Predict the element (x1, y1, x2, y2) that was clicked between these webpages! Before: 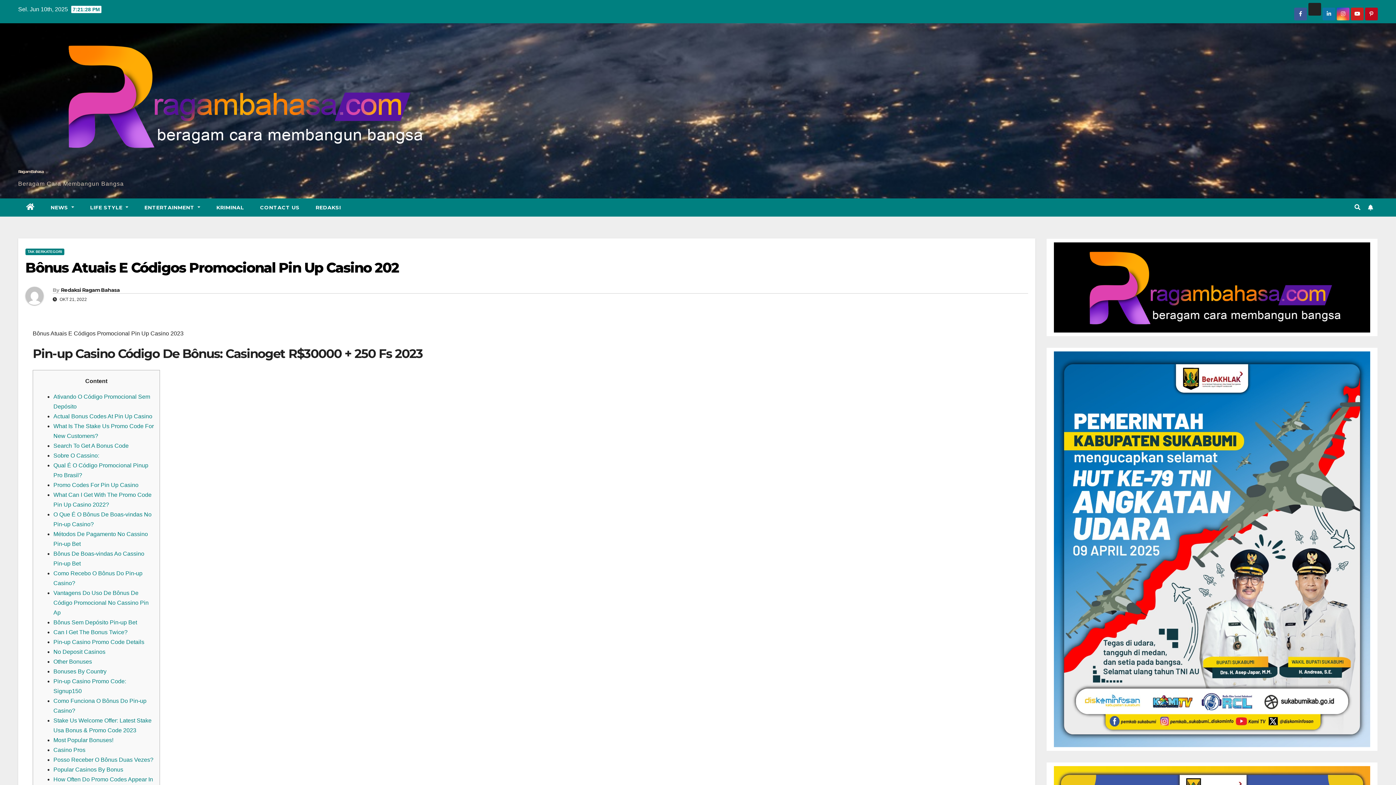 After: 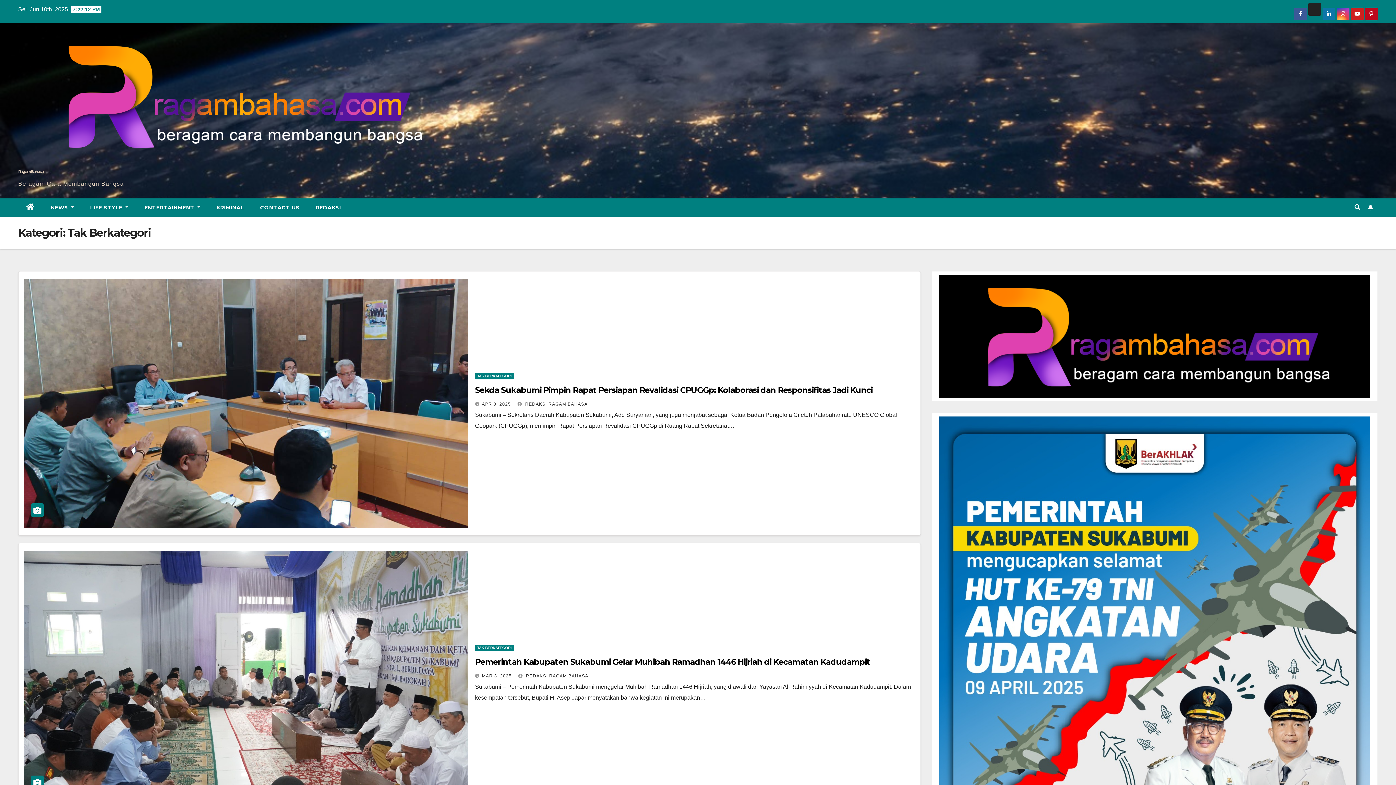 Action: bbox: (25, 248, 64, 255) label: TAK BERKATEGORI